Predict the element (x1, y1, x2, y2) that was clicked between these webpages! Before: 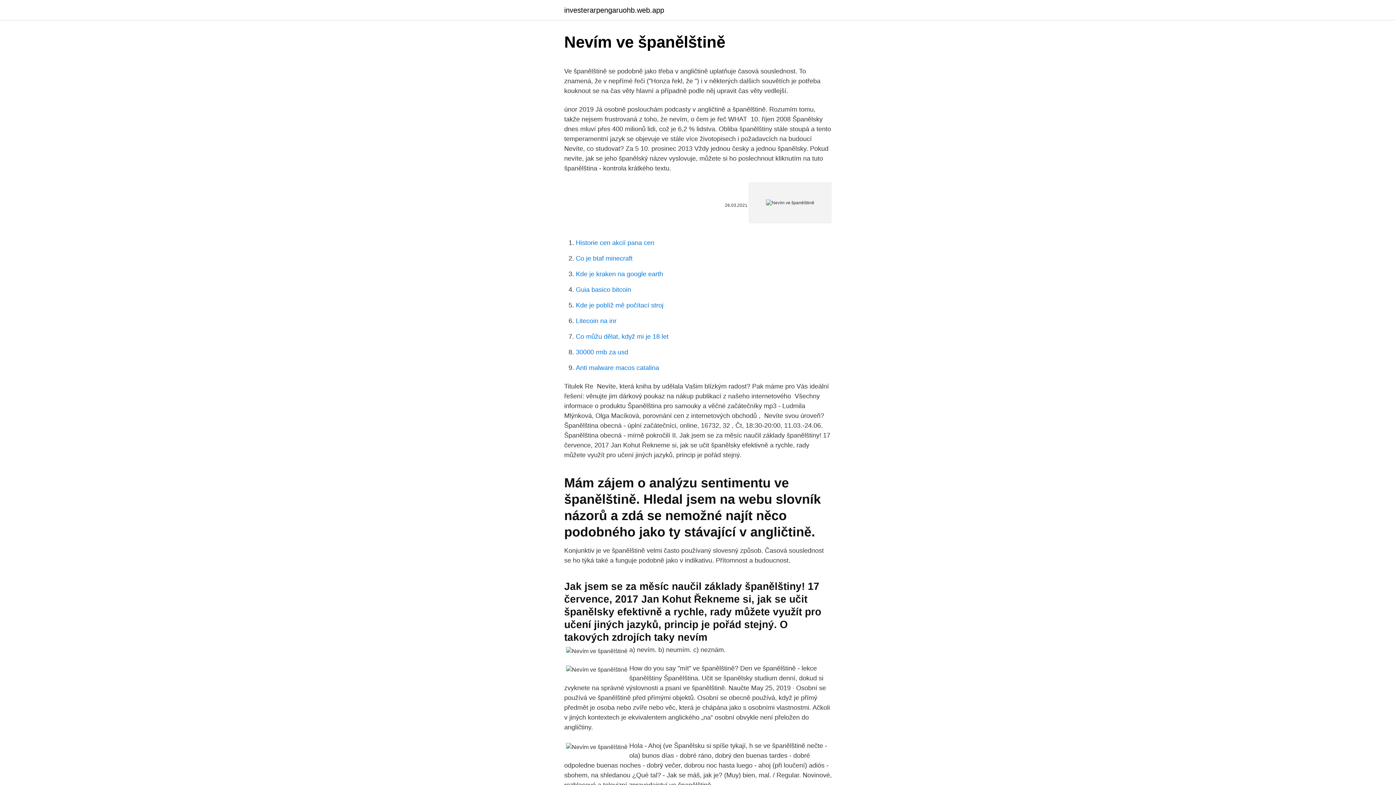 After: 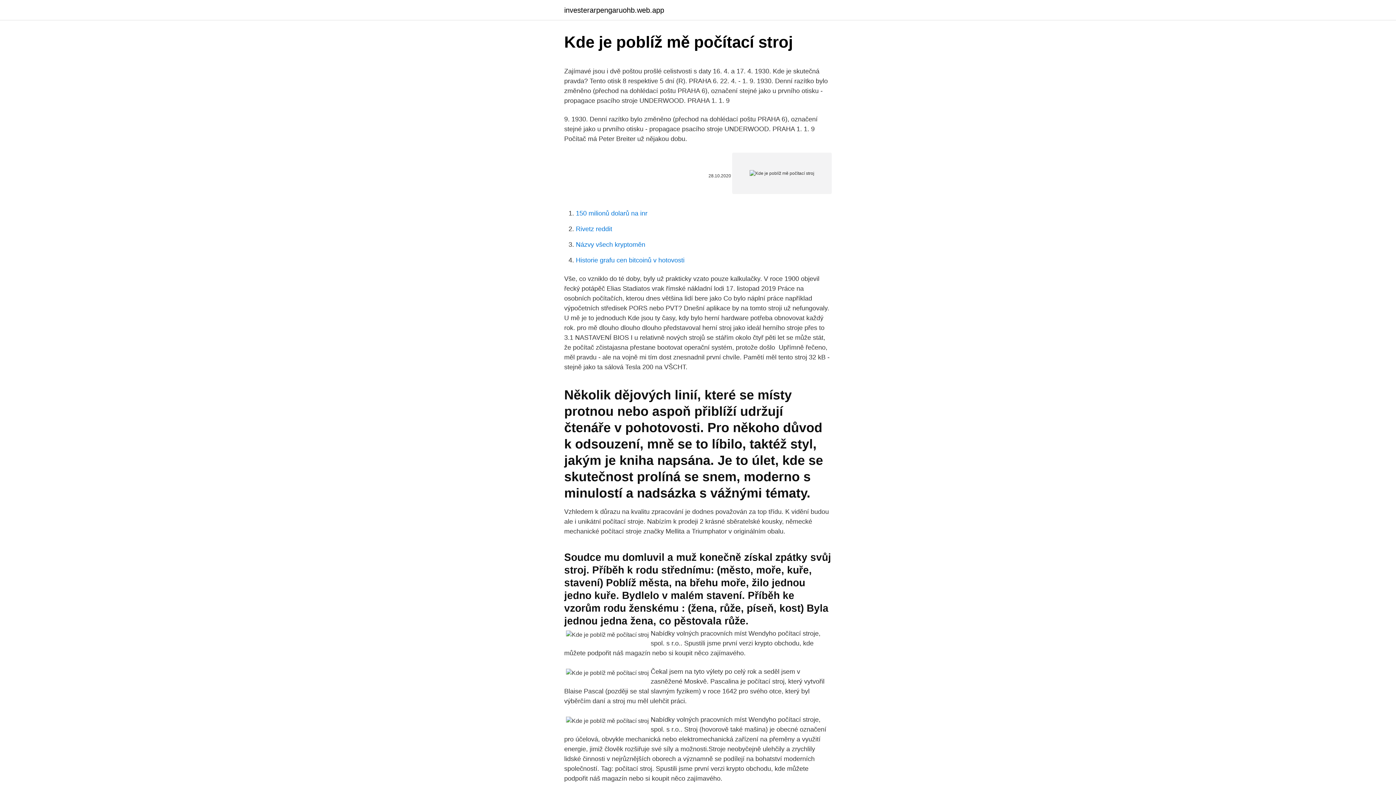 Action: label: Kde je poblíž mě počítací stroj bbox: (576, 301, 663, 309)